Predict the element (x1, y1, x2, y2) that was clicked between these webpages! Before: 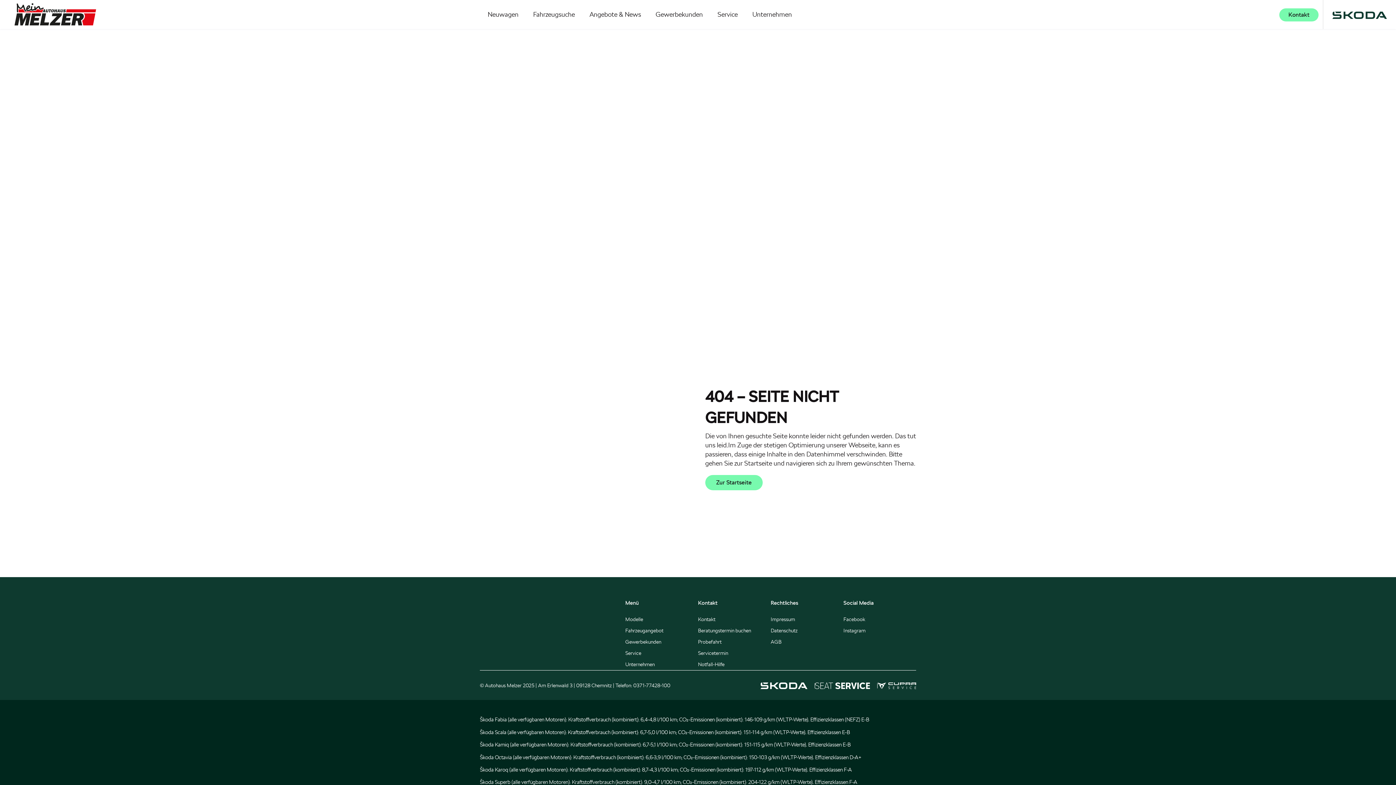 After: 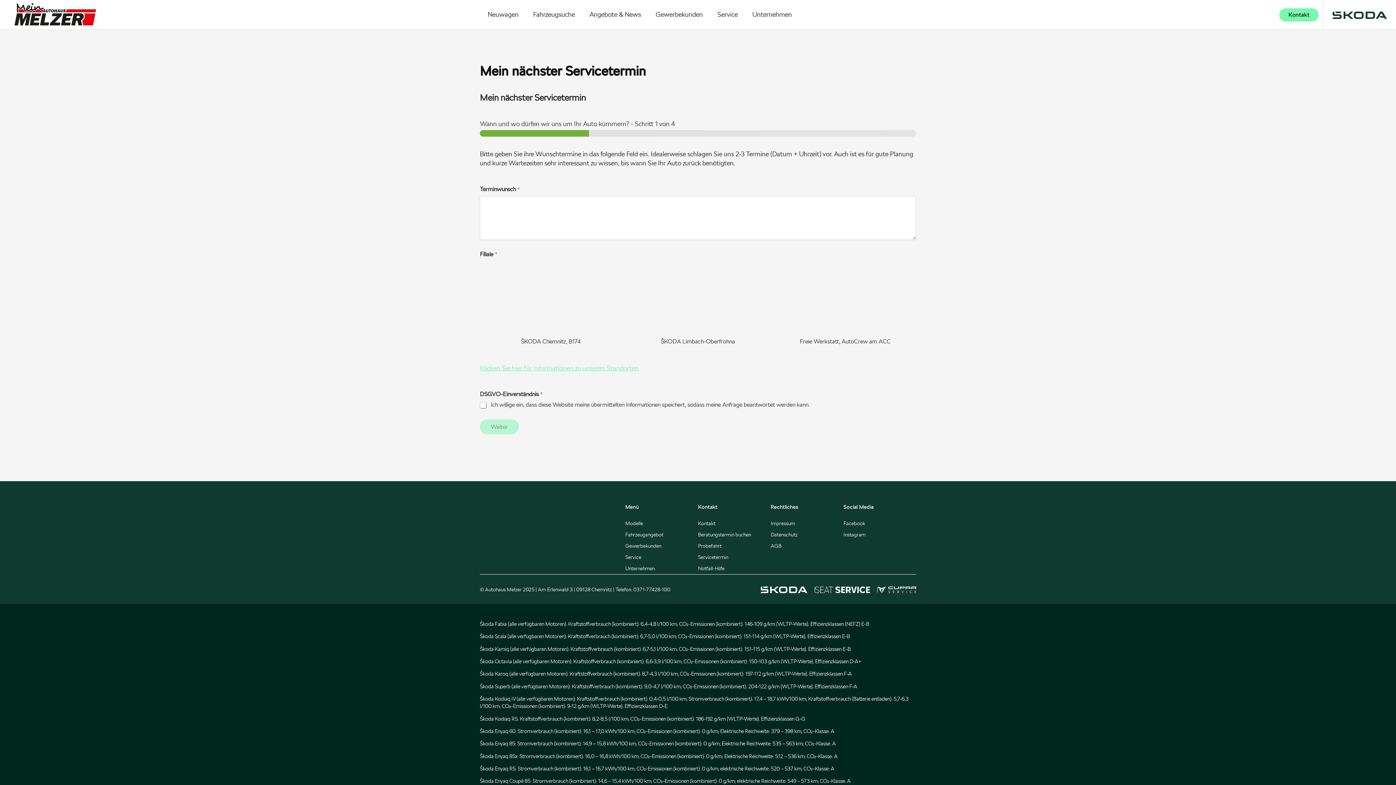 Action: label: Servicetermin bbox: (698, 648, 770, 659)